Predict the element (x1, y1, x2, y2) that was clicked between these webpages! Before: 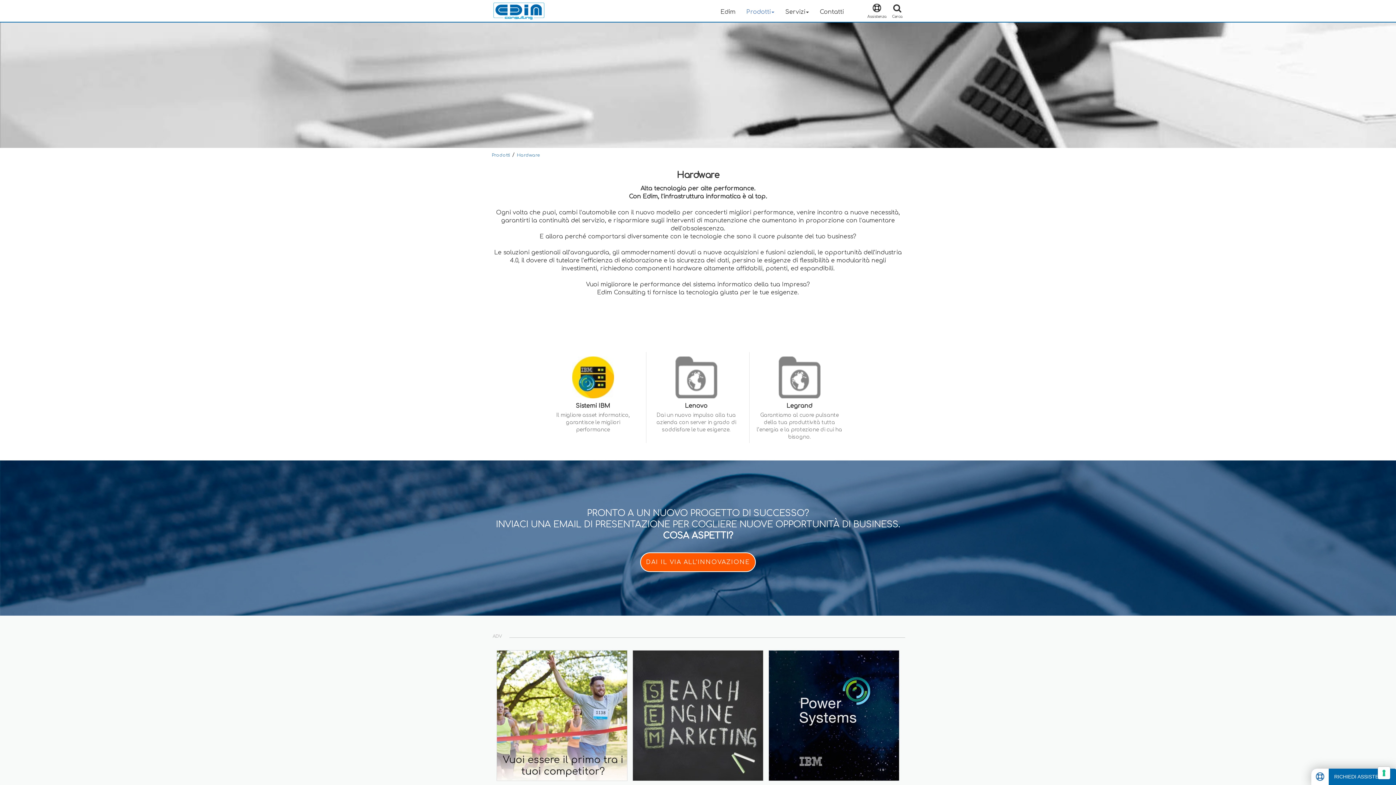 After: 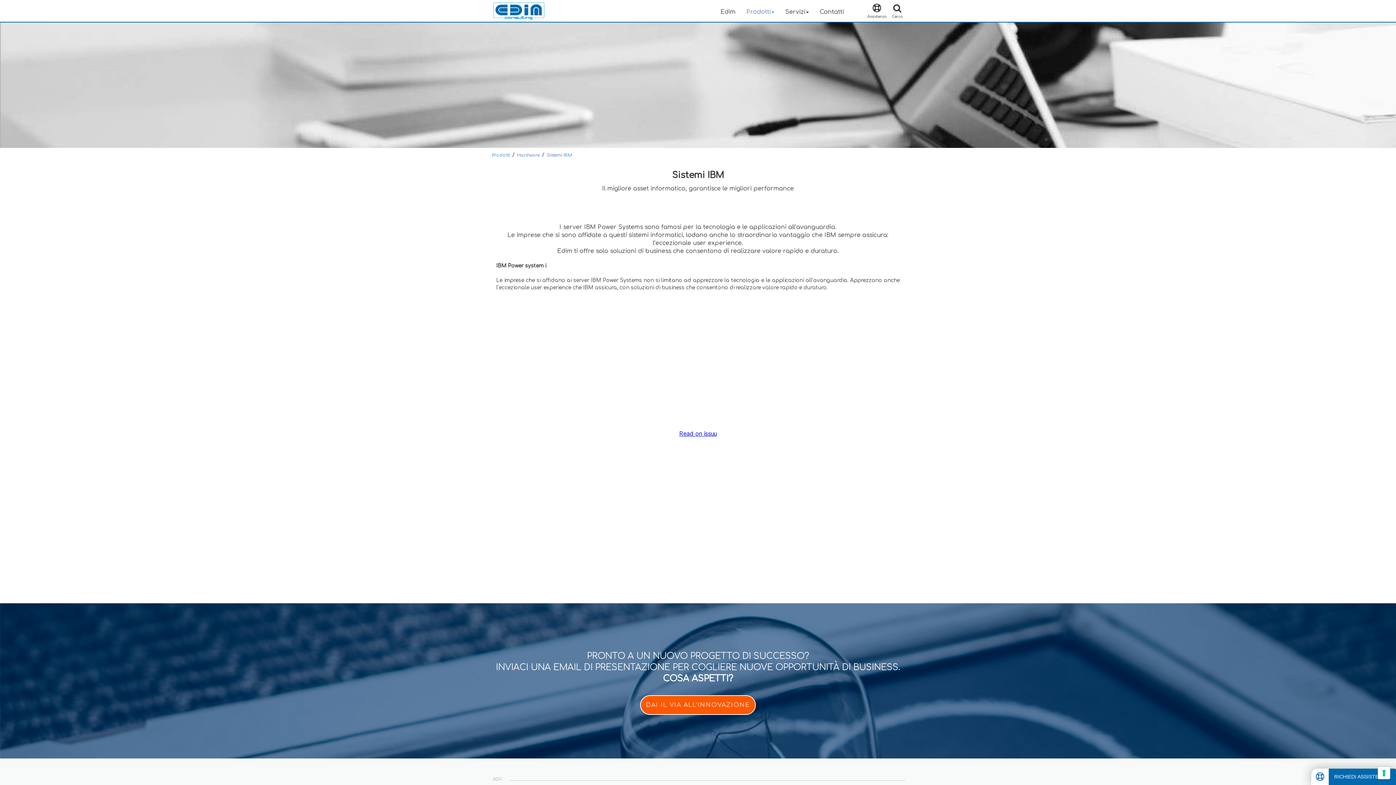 Action: label: Sistemi IBM
Il migliore asset informatico, garantisce le migliori performance


 bbox: (547, 374, 638, 450)